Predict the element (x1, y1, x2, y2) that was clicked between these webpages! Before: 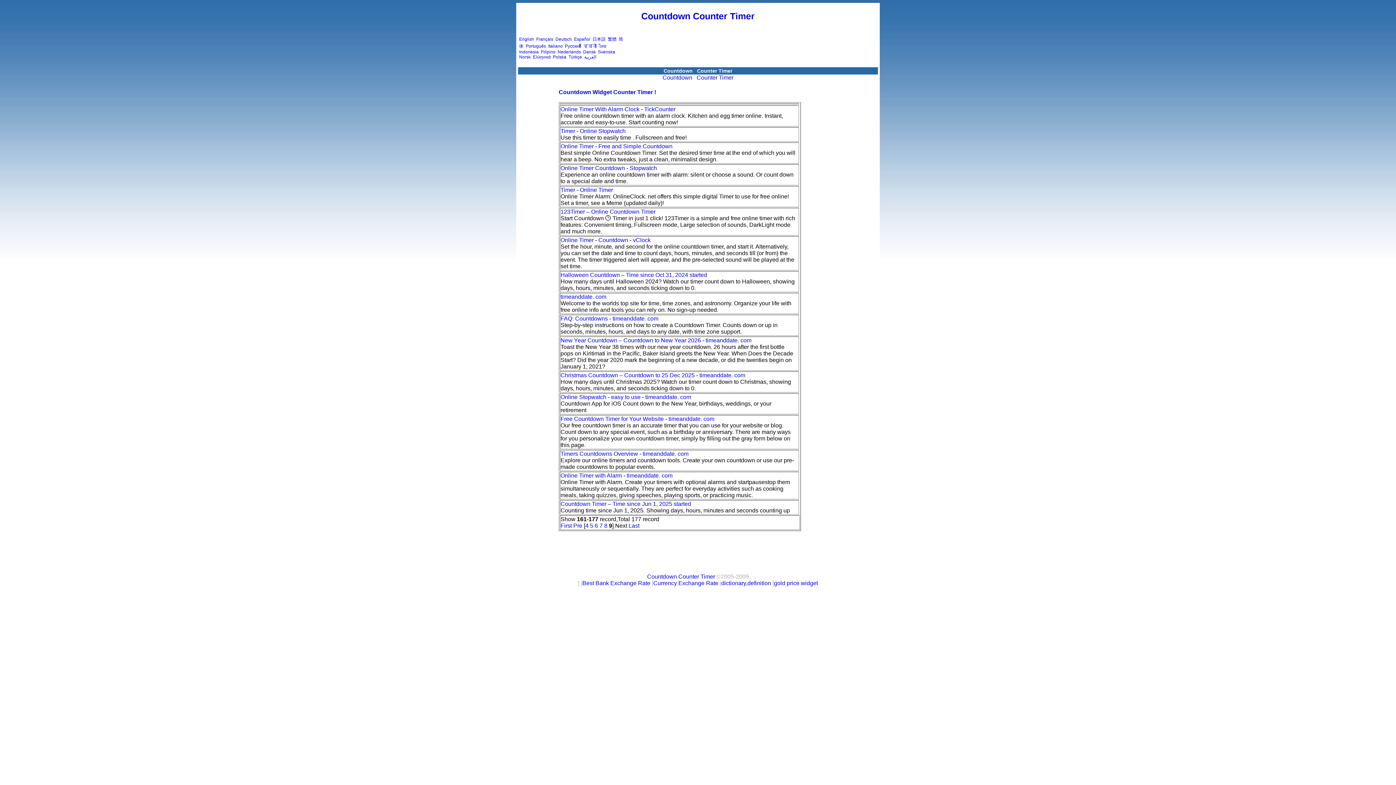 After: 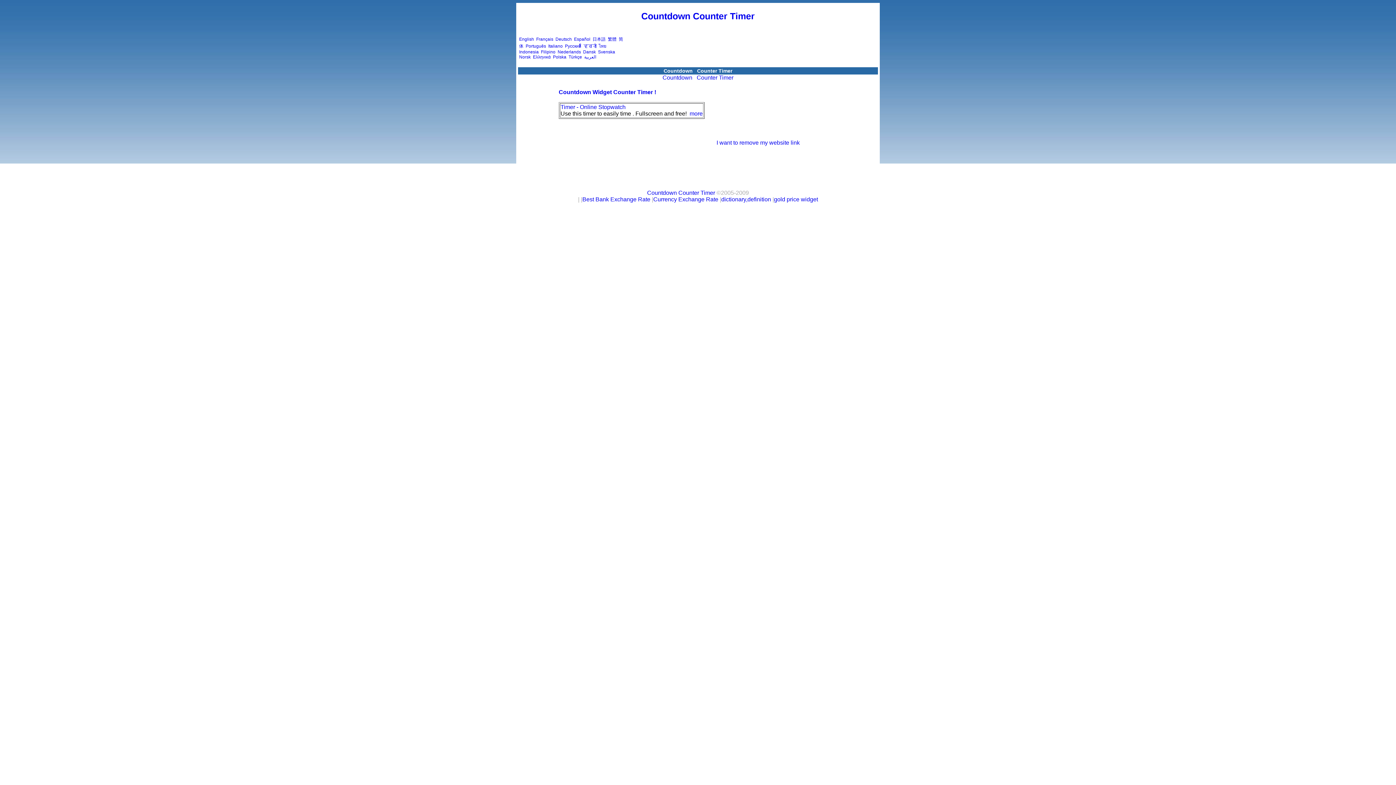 Action: bbox: (560, 127, 625, 134) label: Timer - Online Stopwatch